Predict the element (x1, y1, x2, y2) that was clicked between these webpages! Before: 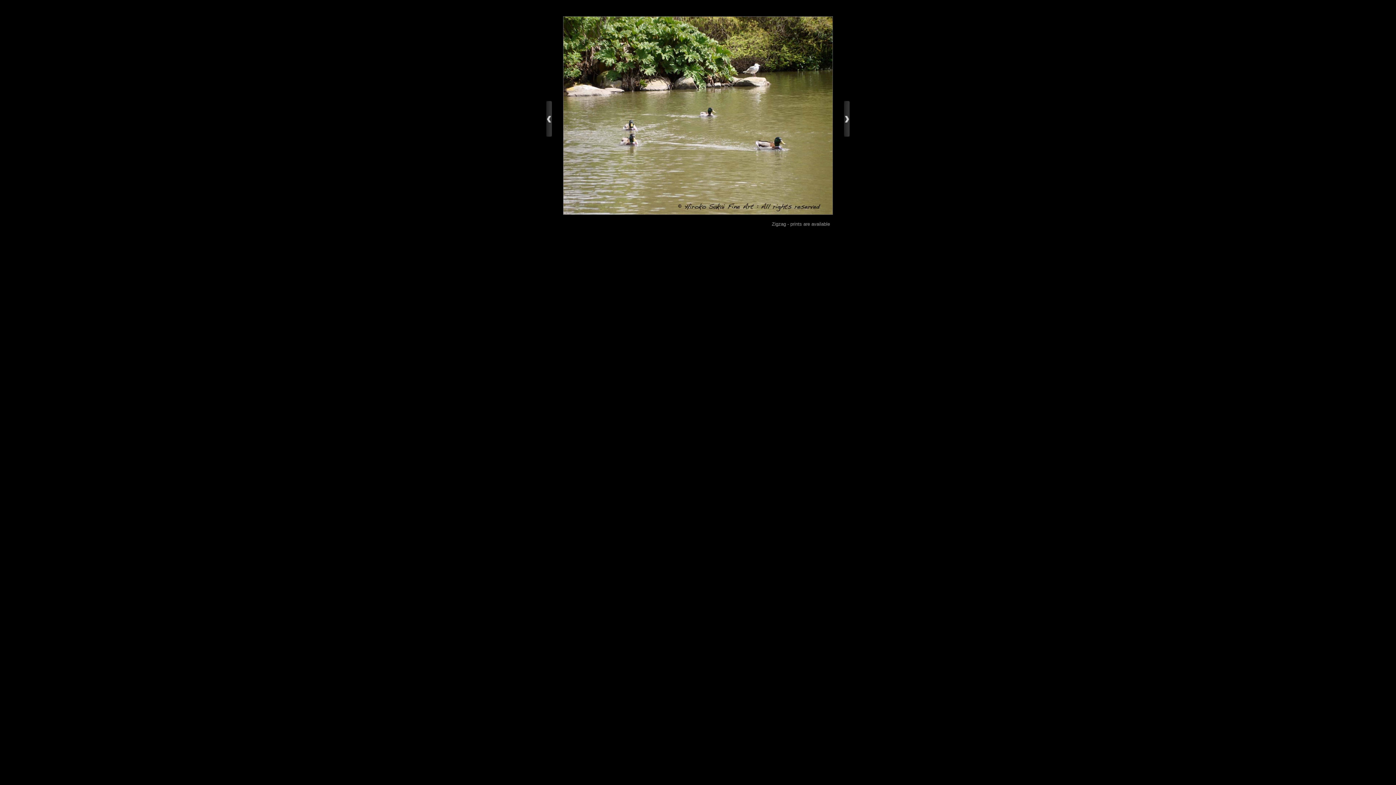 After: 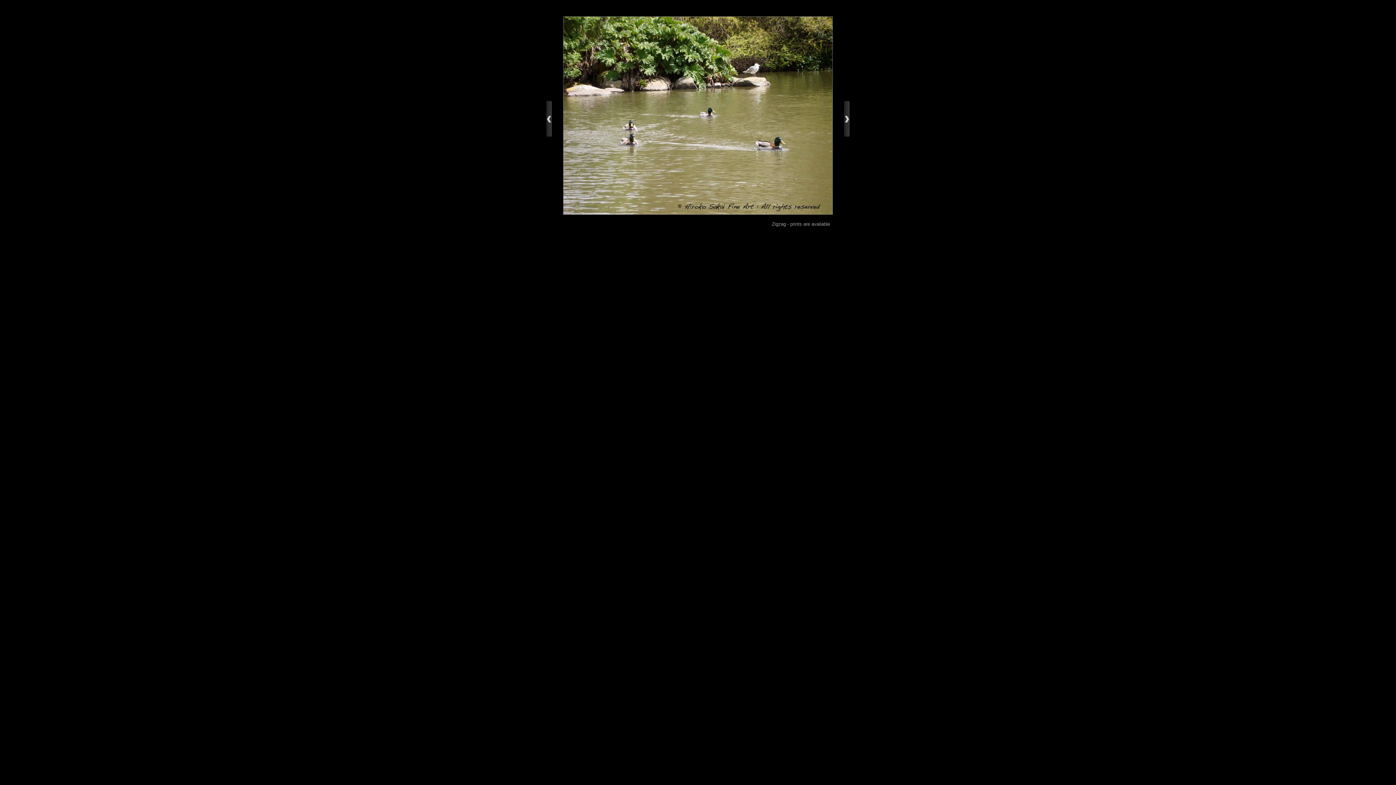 Action: bbox: (546, 131, 552, 137)